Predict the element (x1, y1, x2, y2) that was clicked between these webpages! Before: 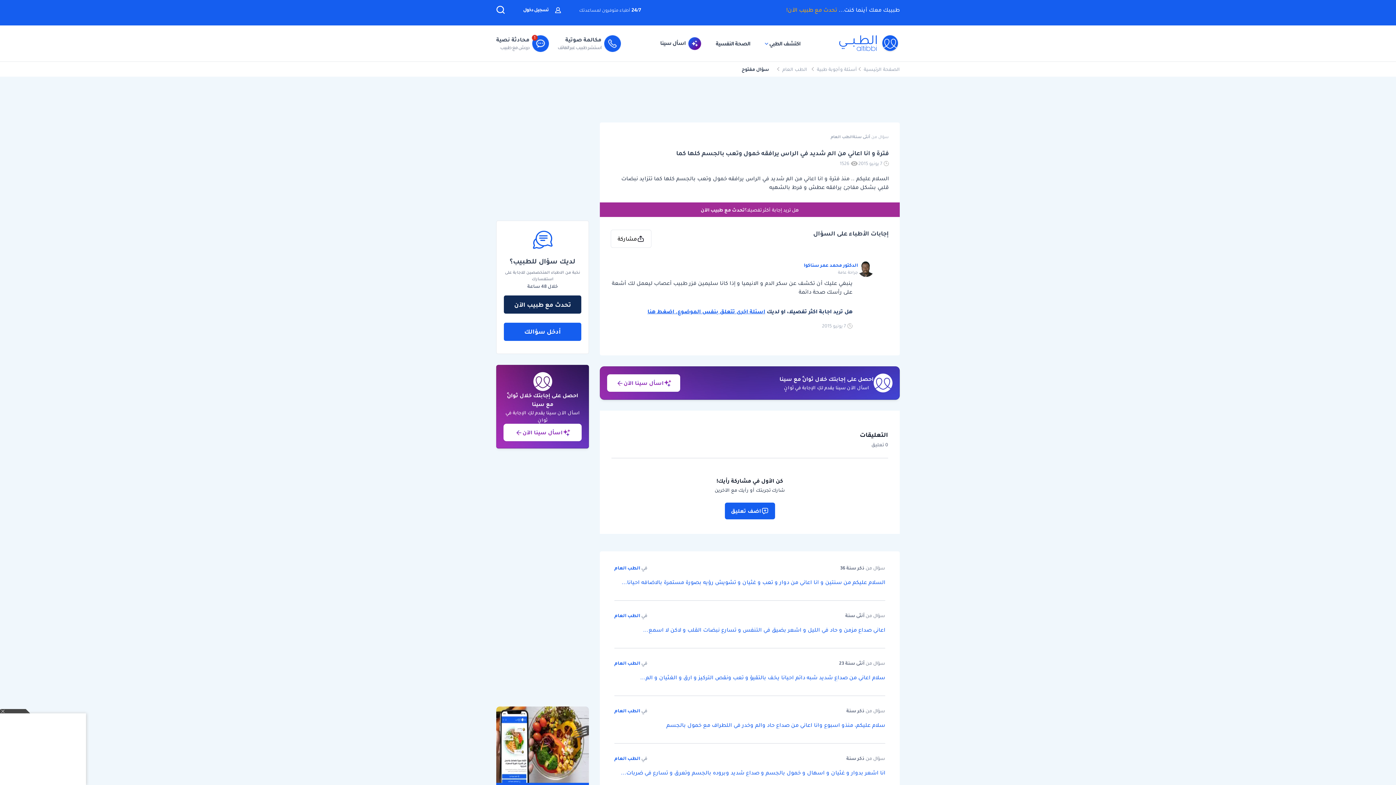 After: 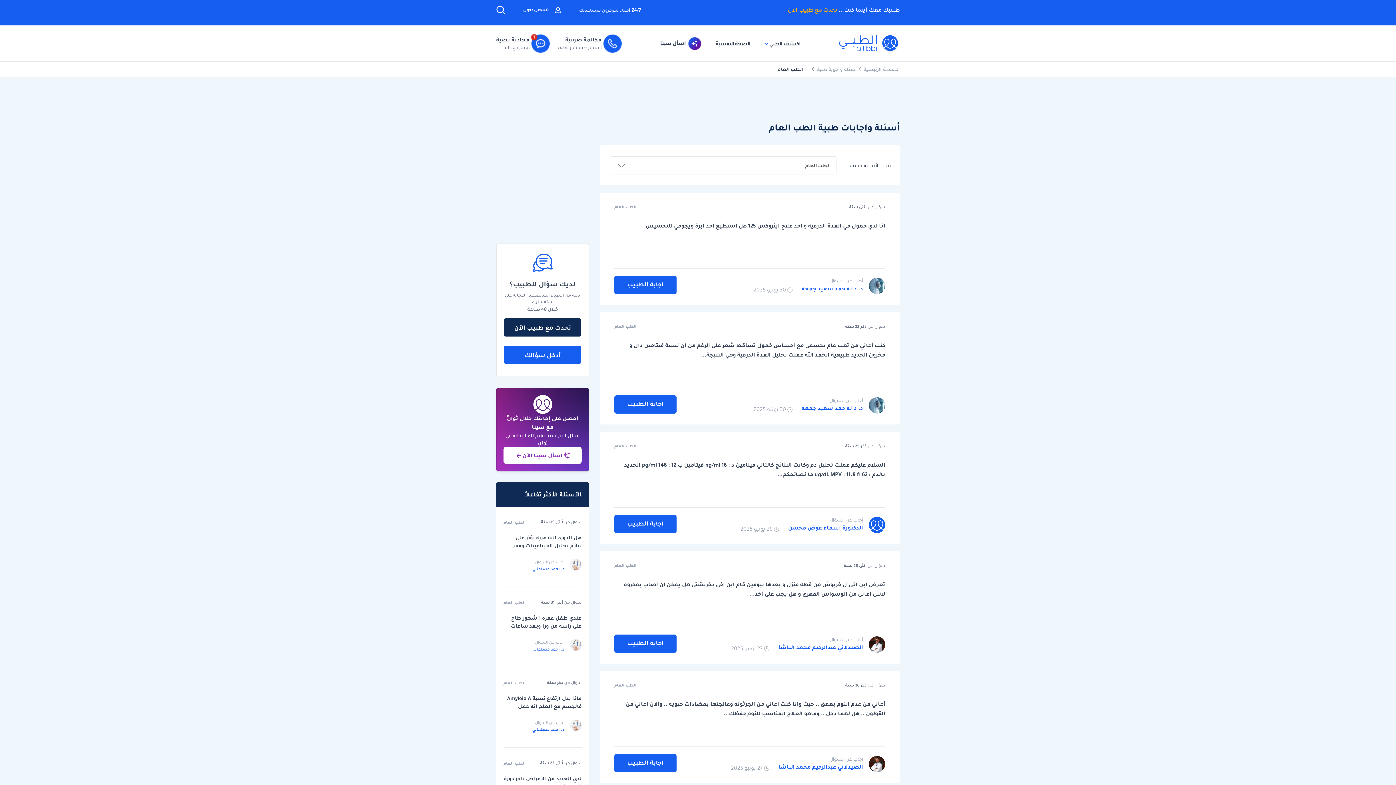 Action: label: الطب العام bbox: (614, 564, 640, 572)